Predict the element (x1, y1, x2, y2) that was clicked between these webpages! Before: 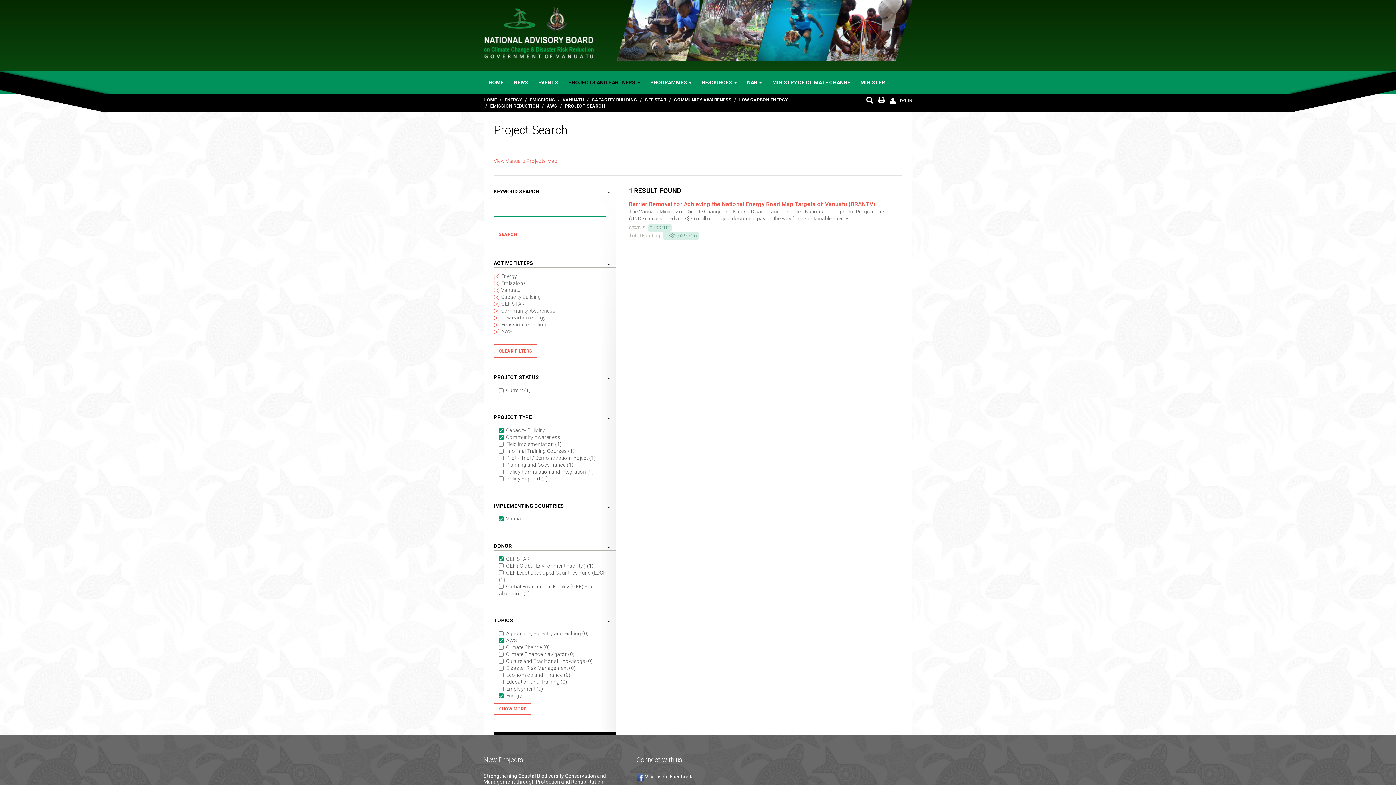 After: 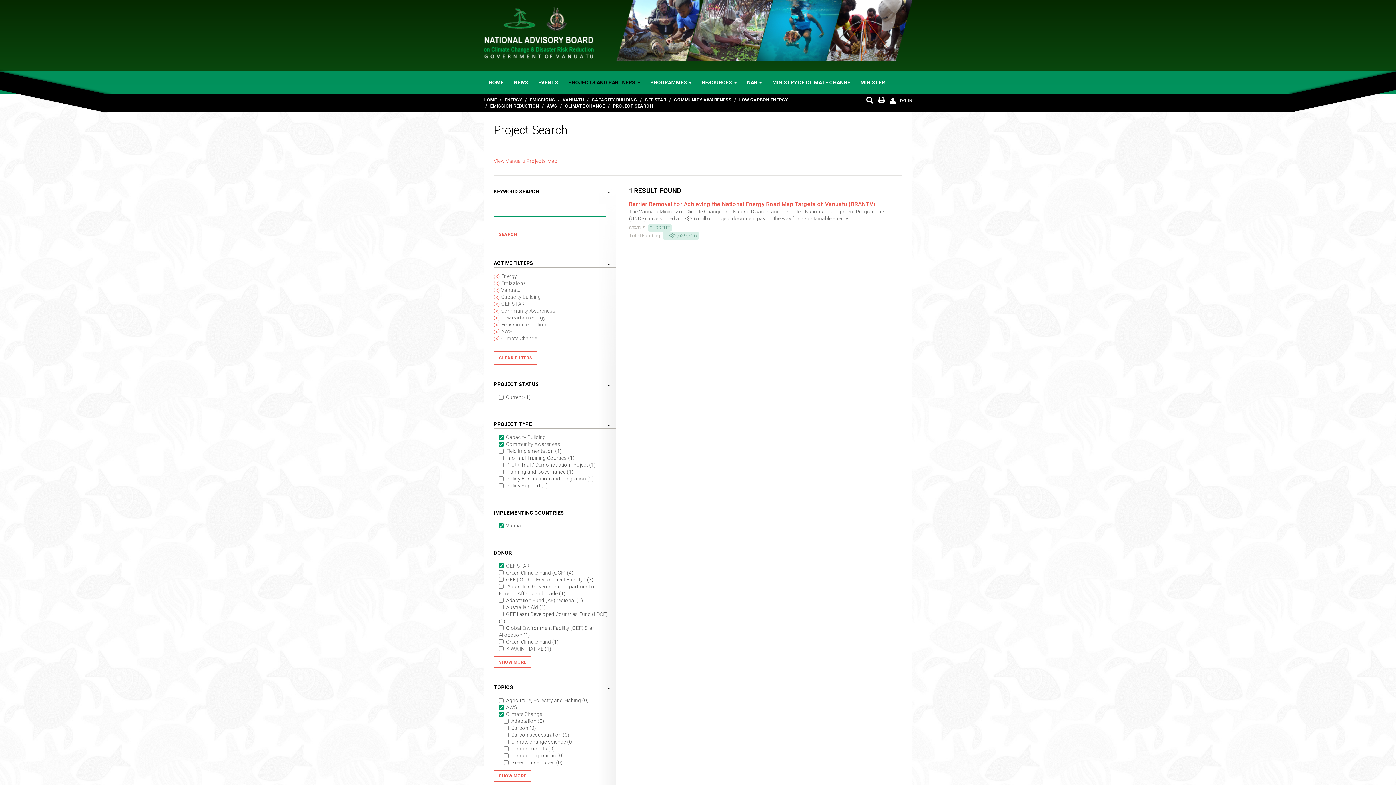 Action: bbox: (506, 644, 550, 650) label: Climate Change (0)
Apply Climate Change filter